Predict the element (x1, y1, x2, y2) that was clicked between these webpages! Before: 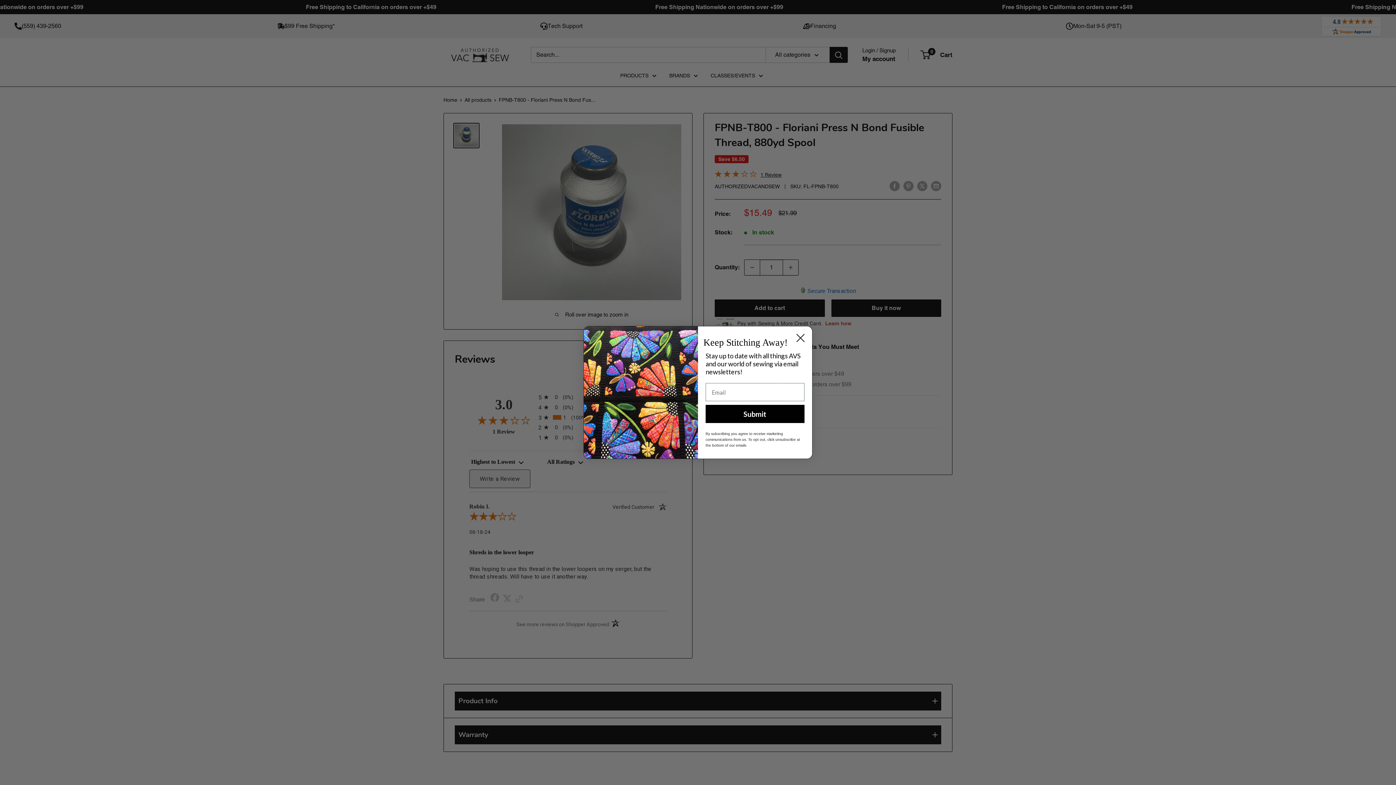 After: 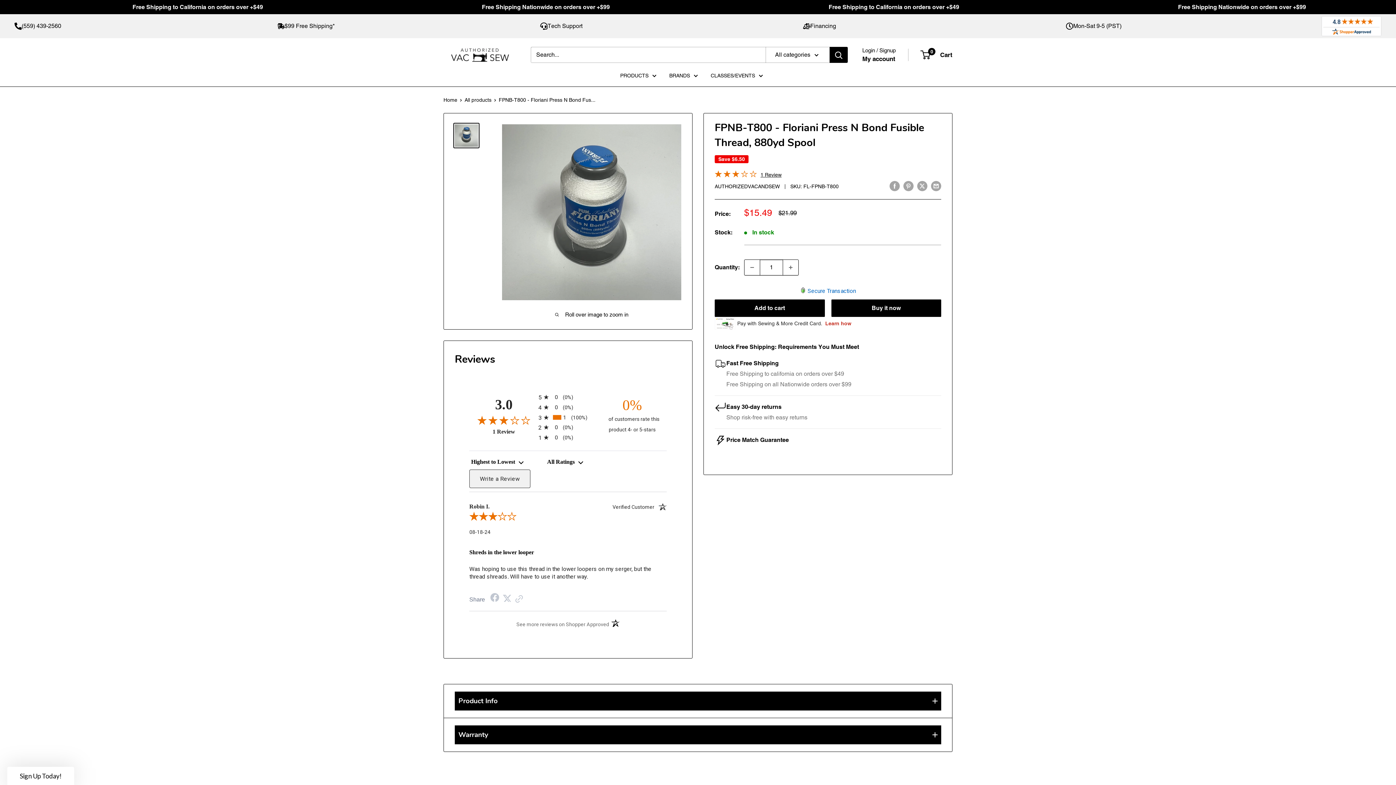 Action: bbox: (791, 329, 809, 347) label: Close dialog